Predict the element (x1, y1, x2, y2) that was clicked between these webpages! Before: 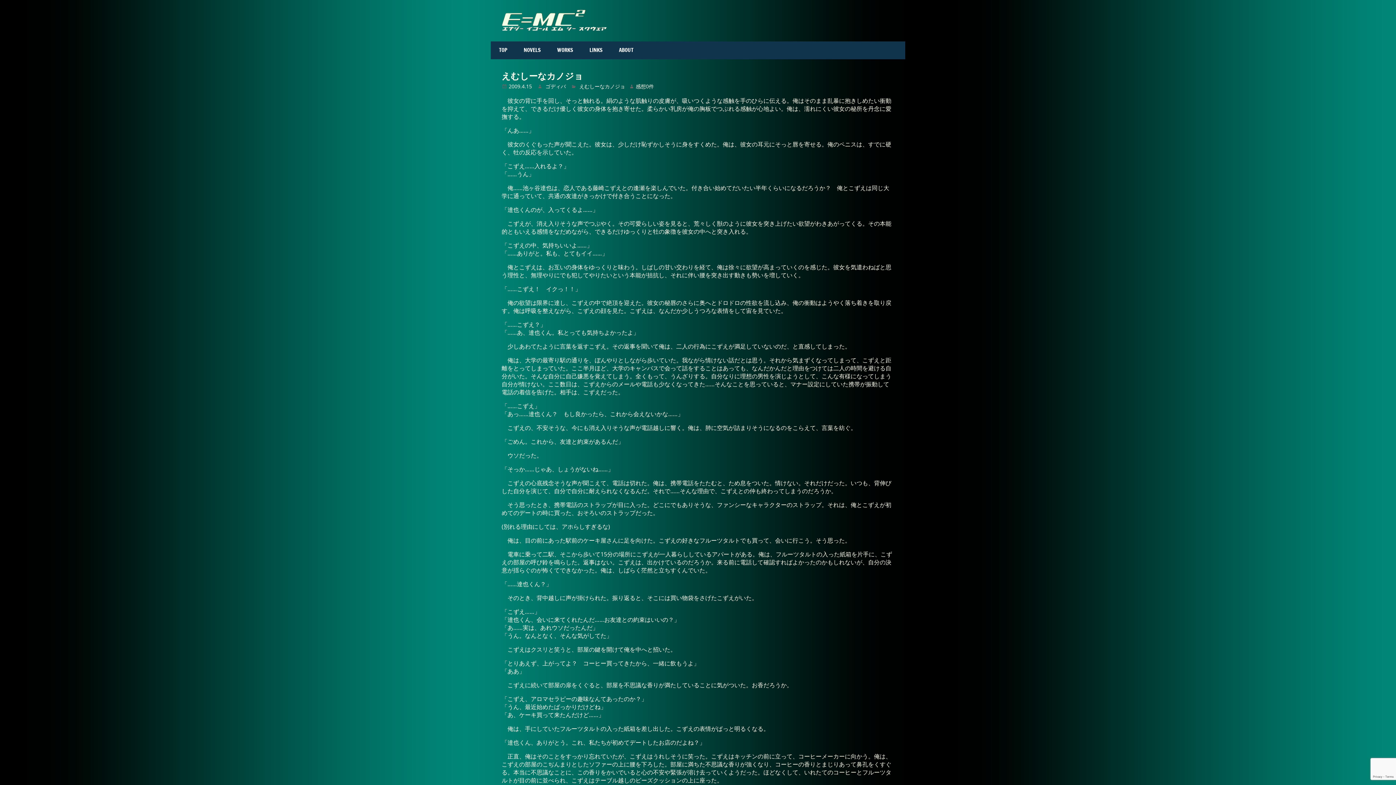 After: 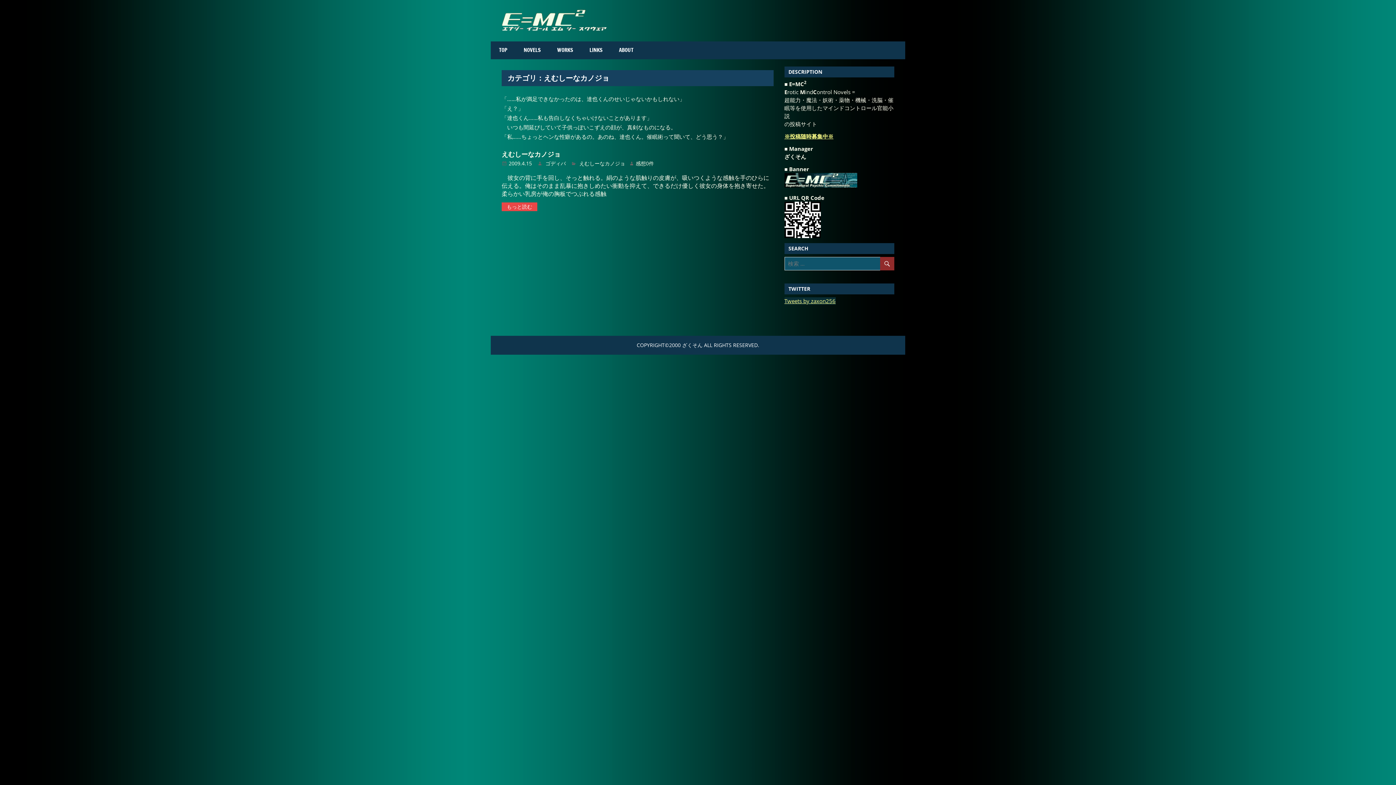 Action: bbox: (579, 82, 625, 89) label: えむしーなカノジョ